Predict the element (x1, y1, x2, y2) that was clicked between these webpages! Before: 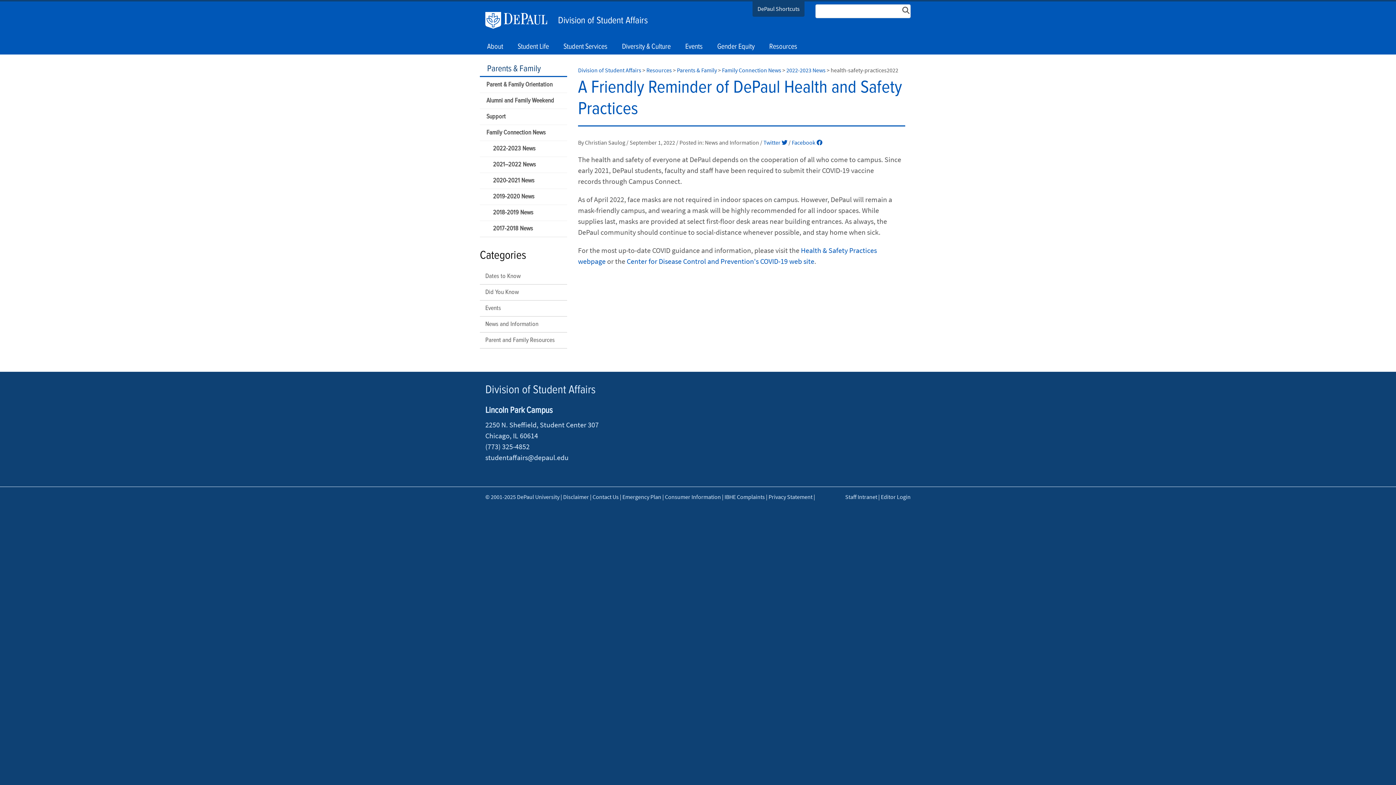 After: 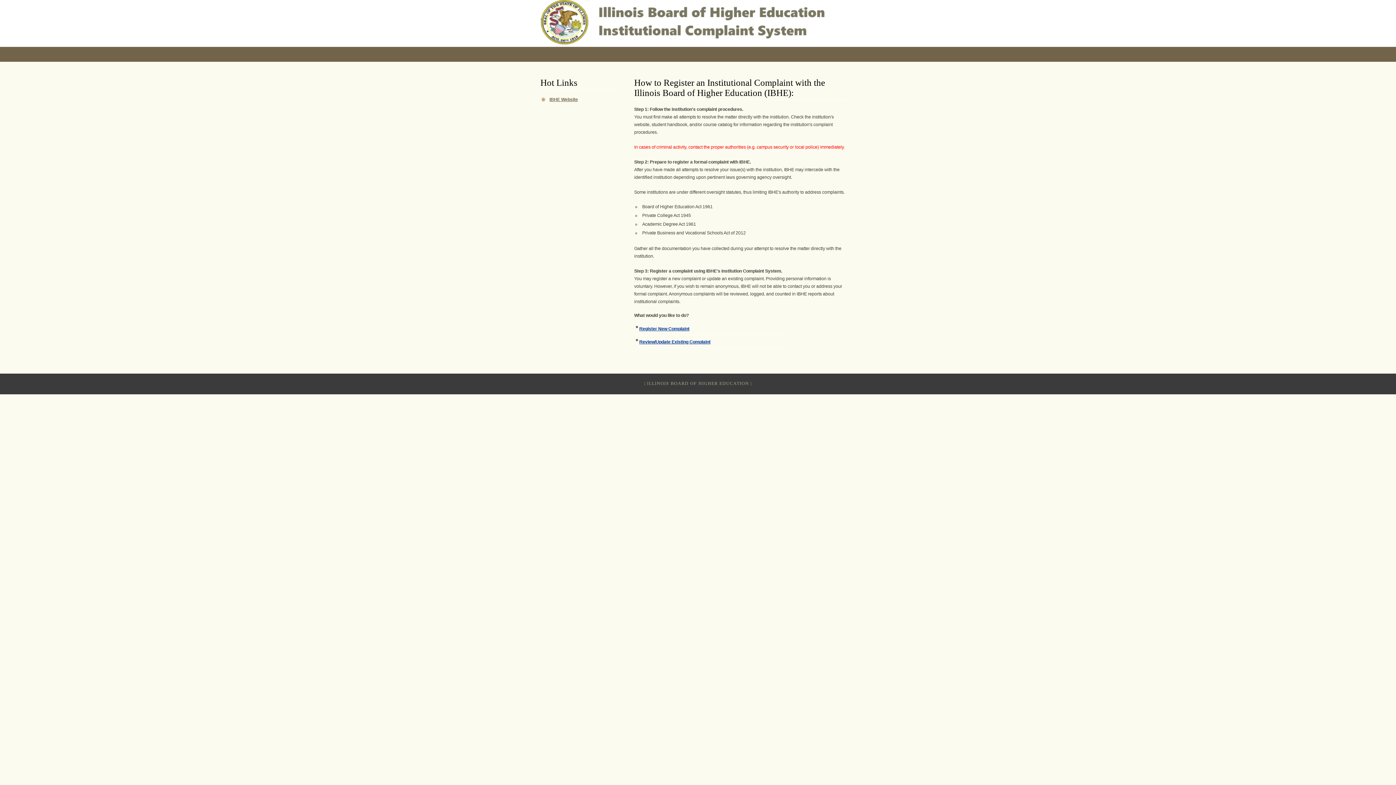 Action: bbox: (724, 493, 765, 500) label: IBHE Complaints